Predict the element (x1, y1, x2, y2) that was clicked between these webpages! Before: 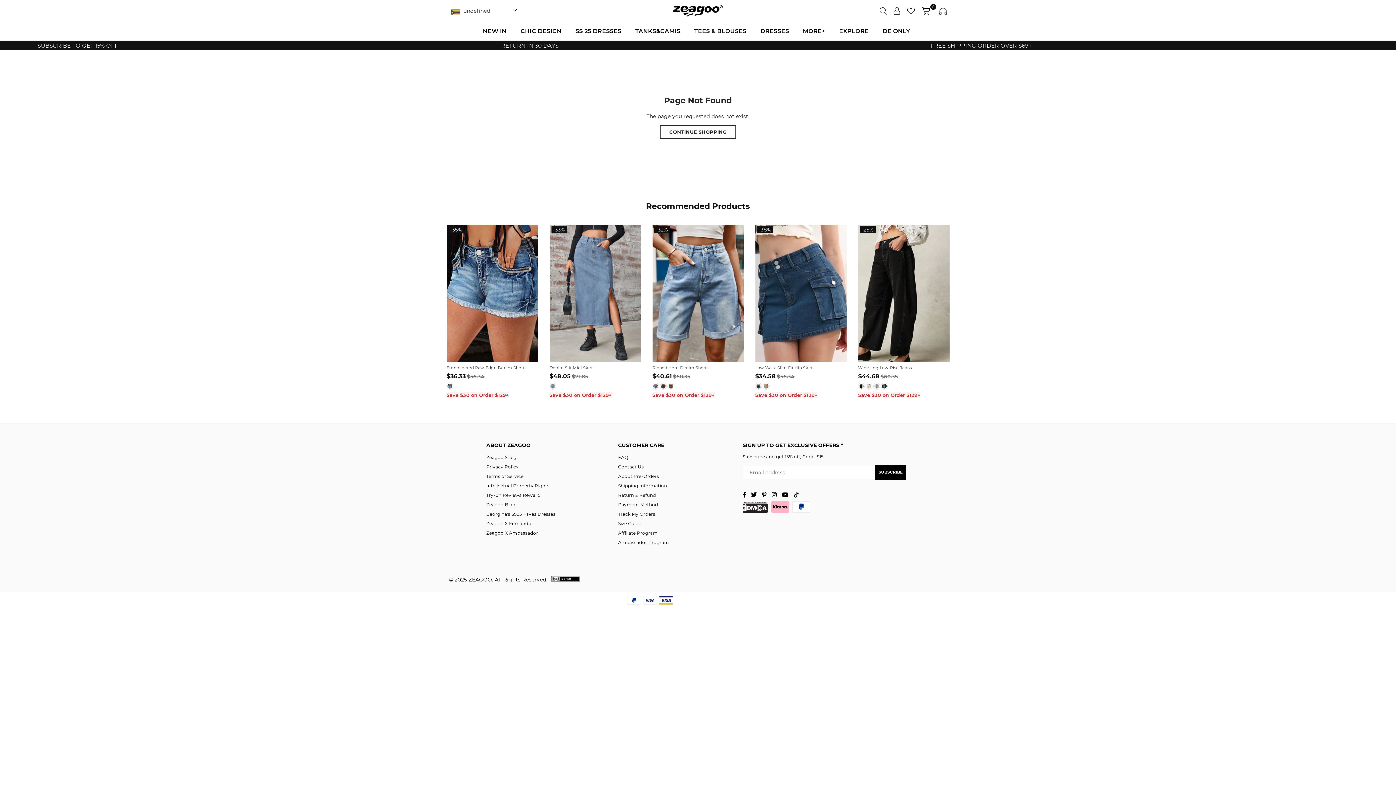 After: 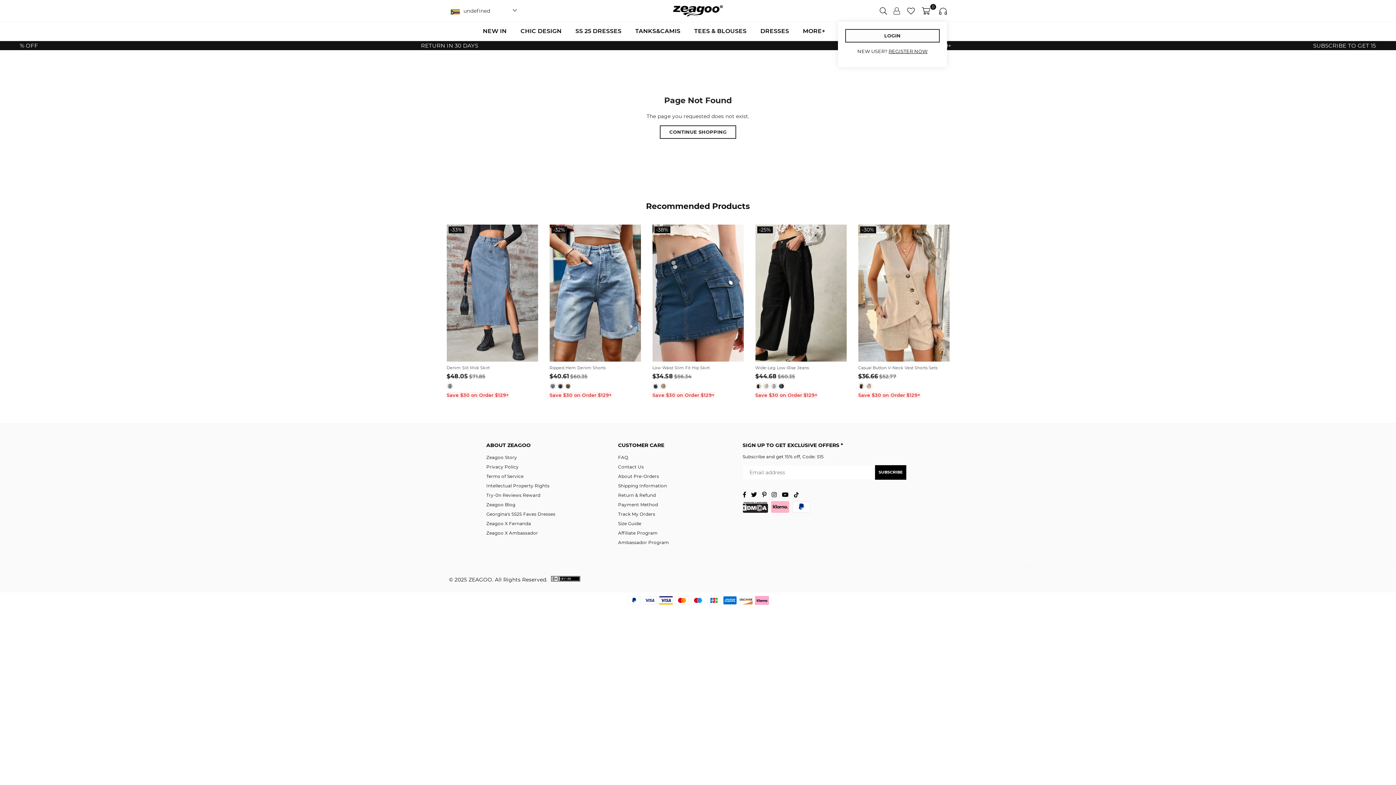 Action: bbox: (890, 4, 903, 15)